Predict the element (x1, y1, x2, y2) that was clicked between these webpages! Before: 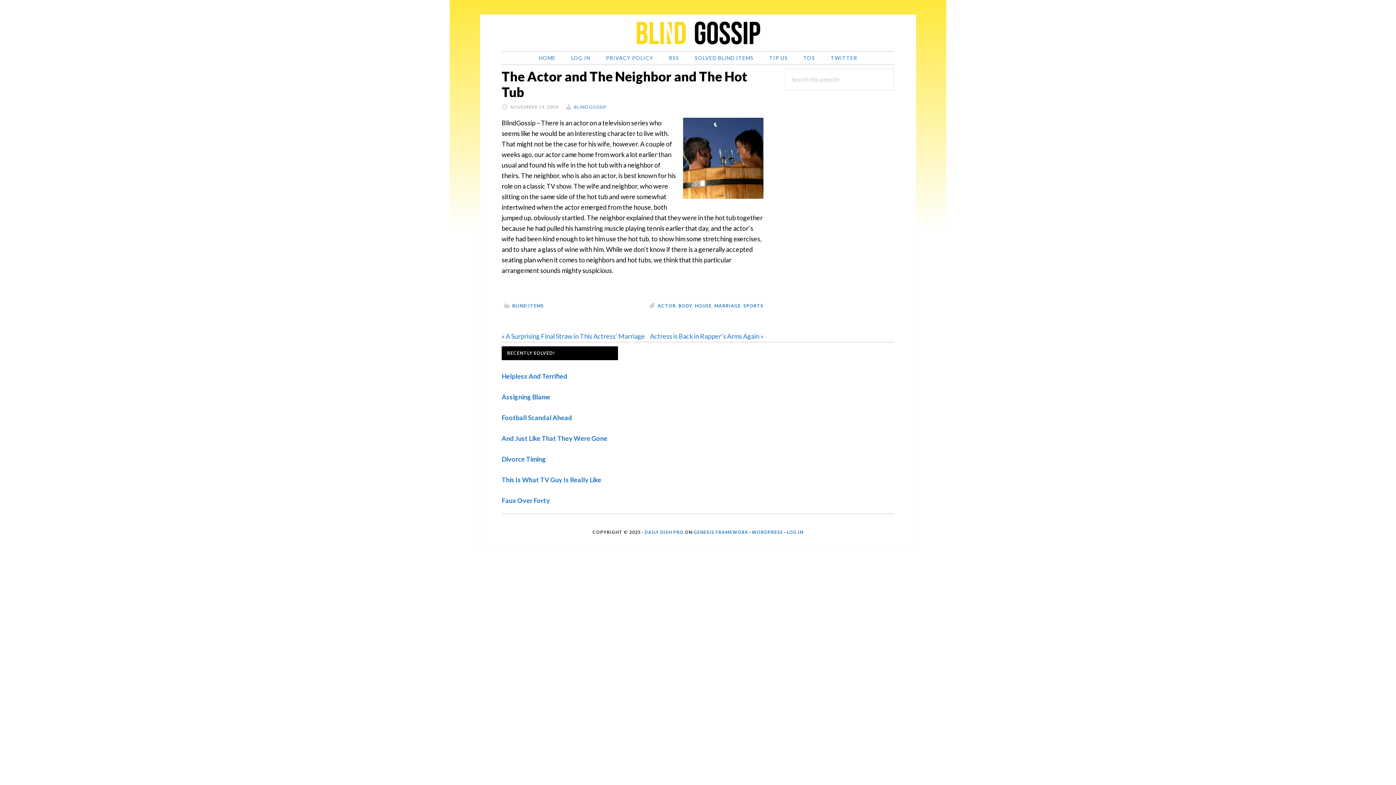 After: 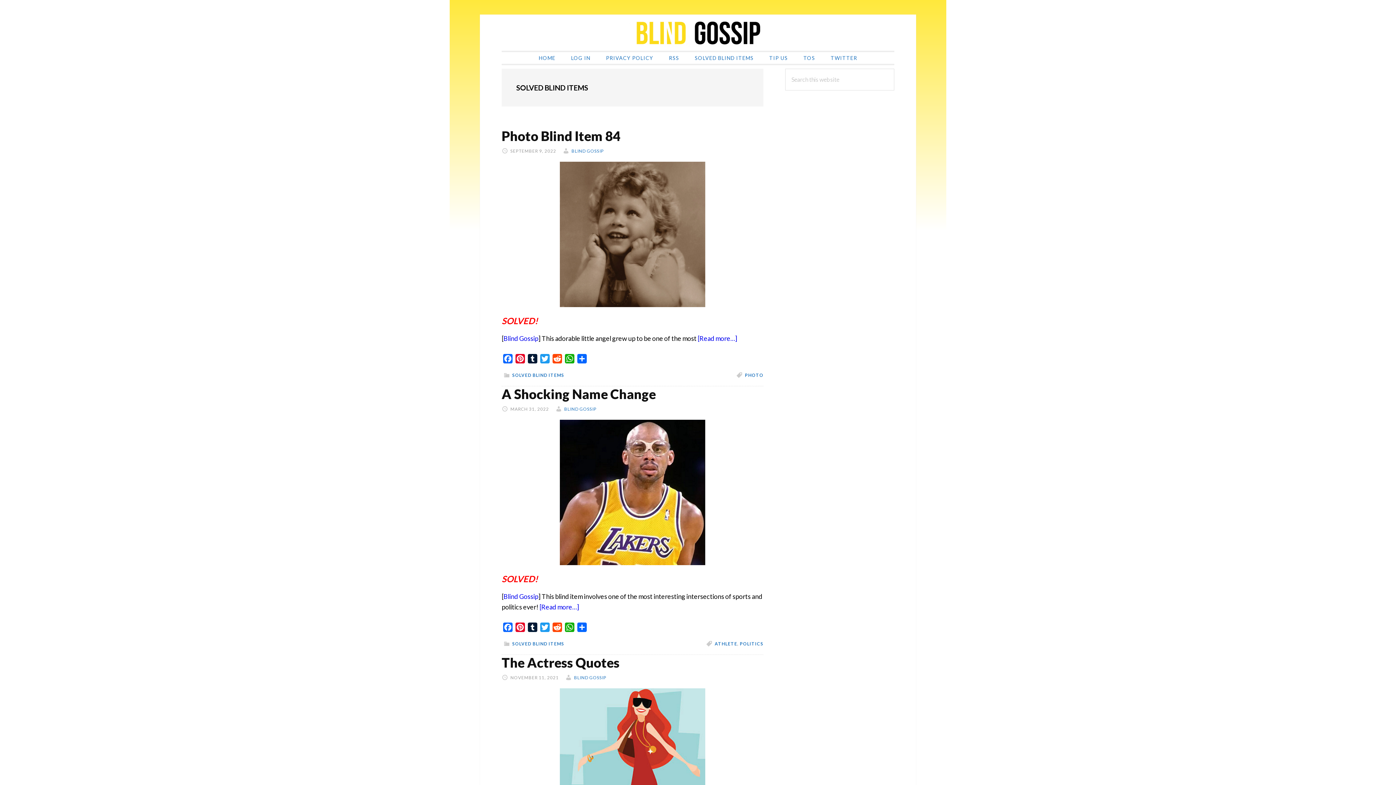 Action: bbox: (687, 52, 761, 64) label: SOLVED BLIND ITEMS